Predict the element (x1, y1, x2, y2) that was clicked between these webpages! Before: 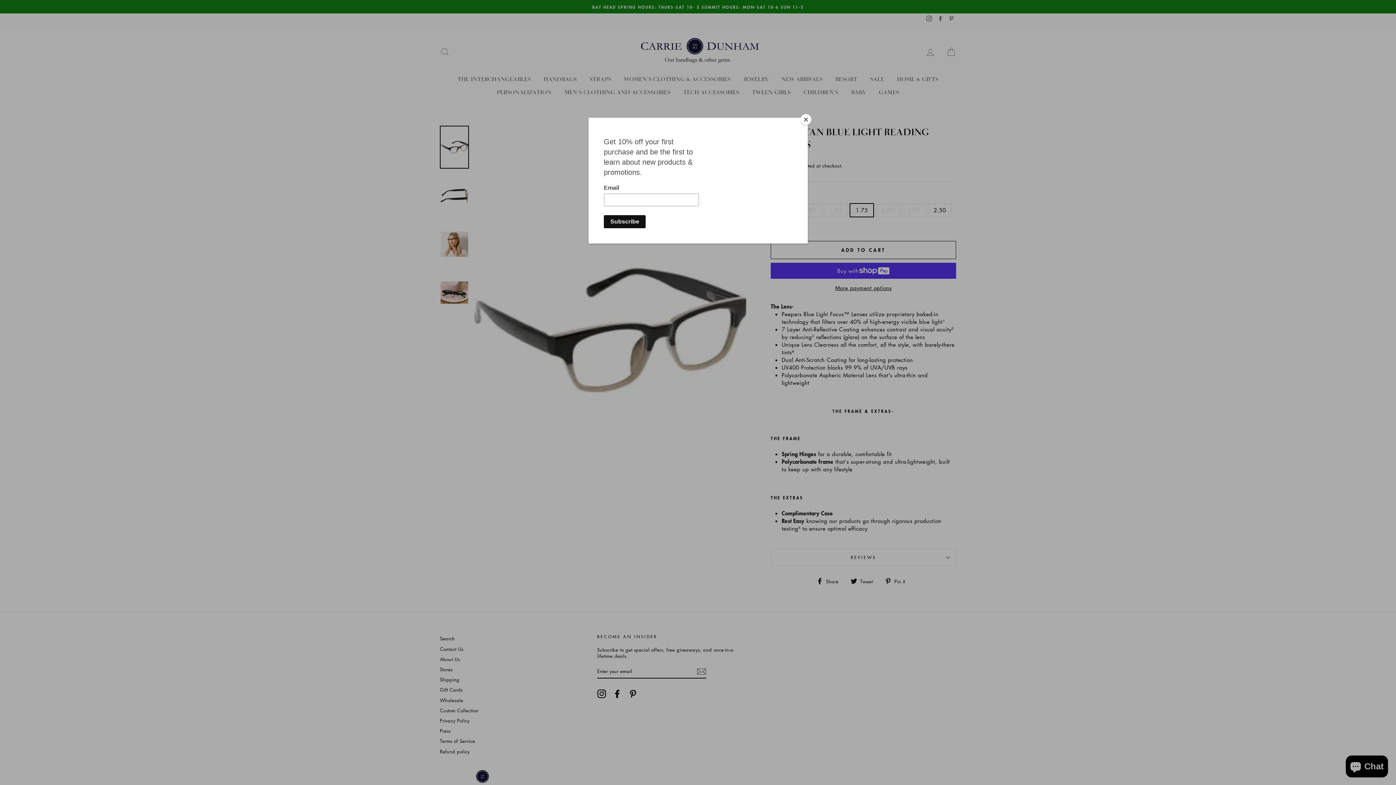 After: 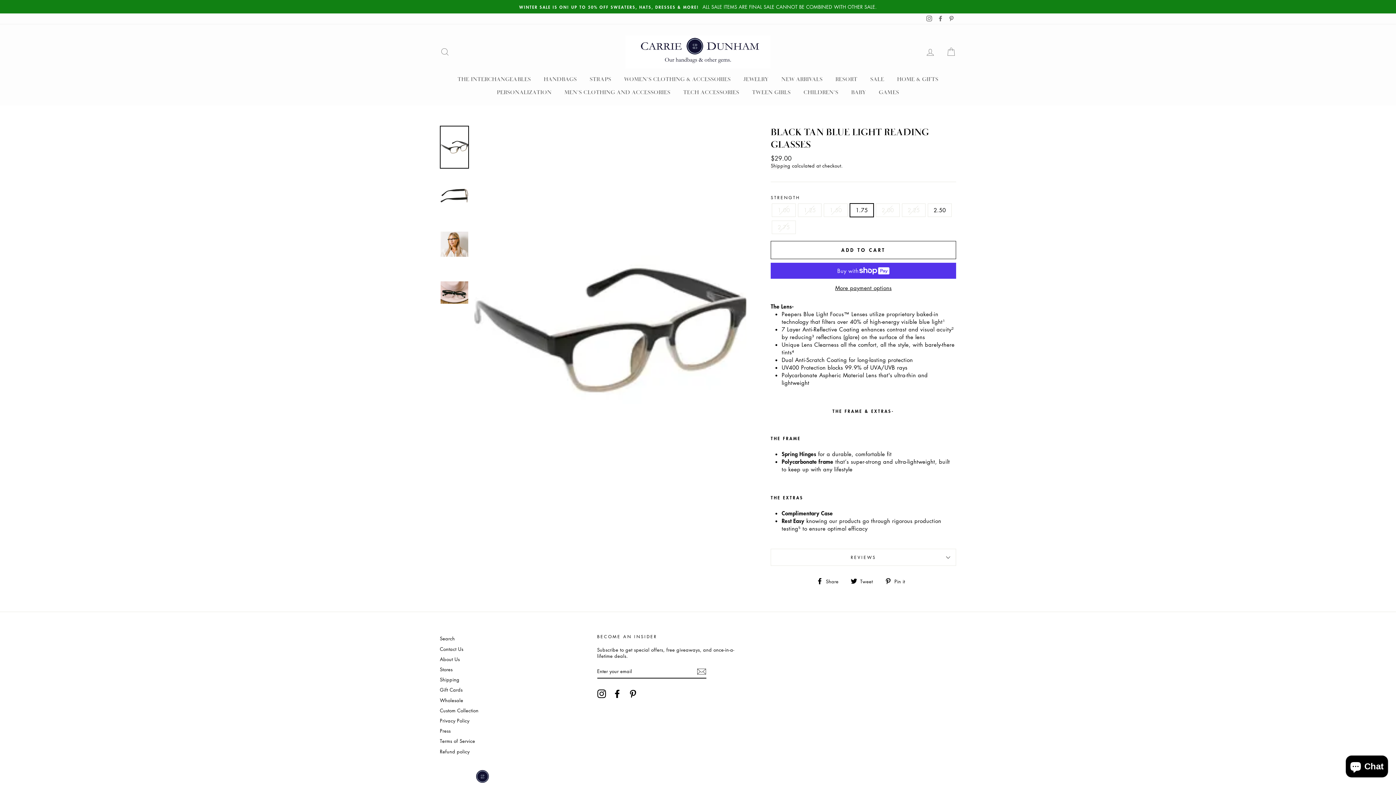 Action: bbox: (800, 114, 811, 125) label: Close